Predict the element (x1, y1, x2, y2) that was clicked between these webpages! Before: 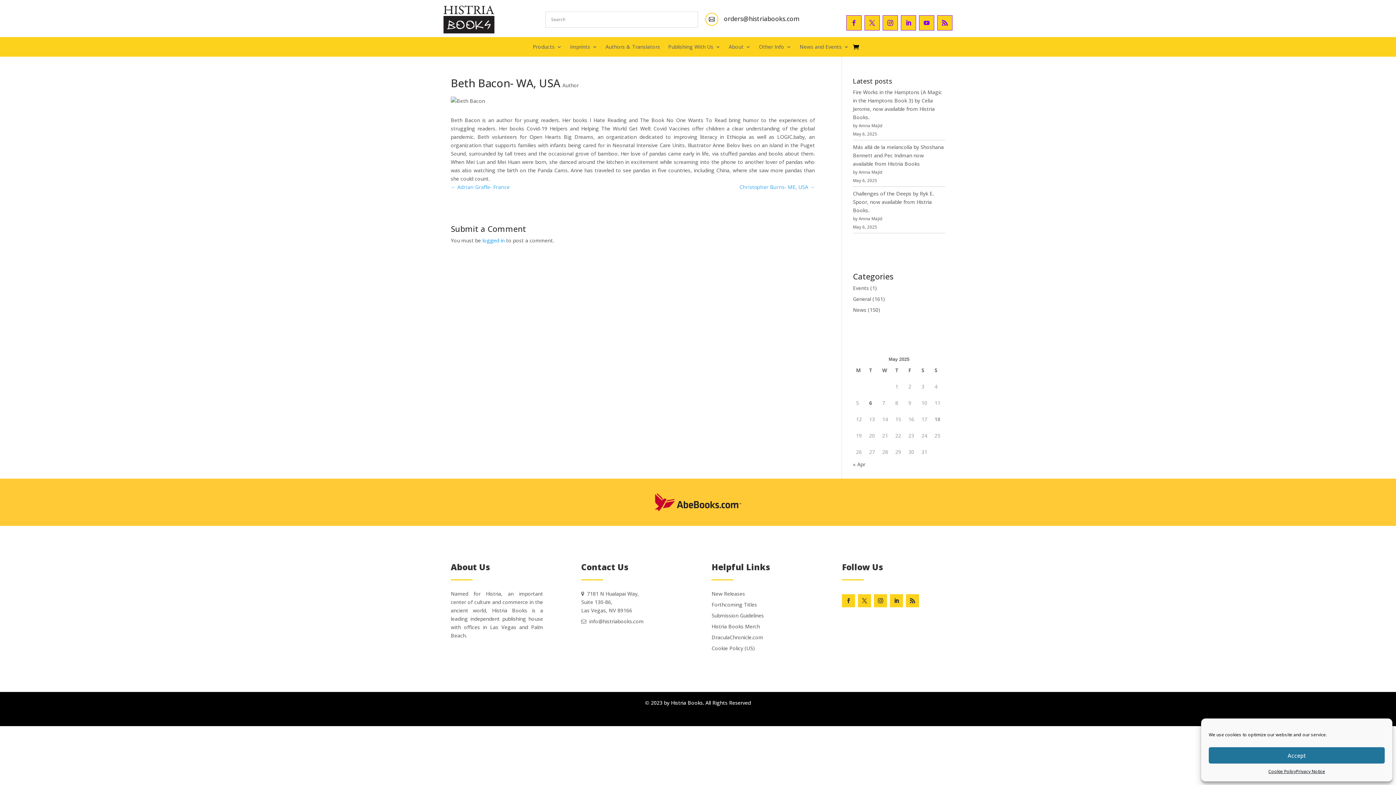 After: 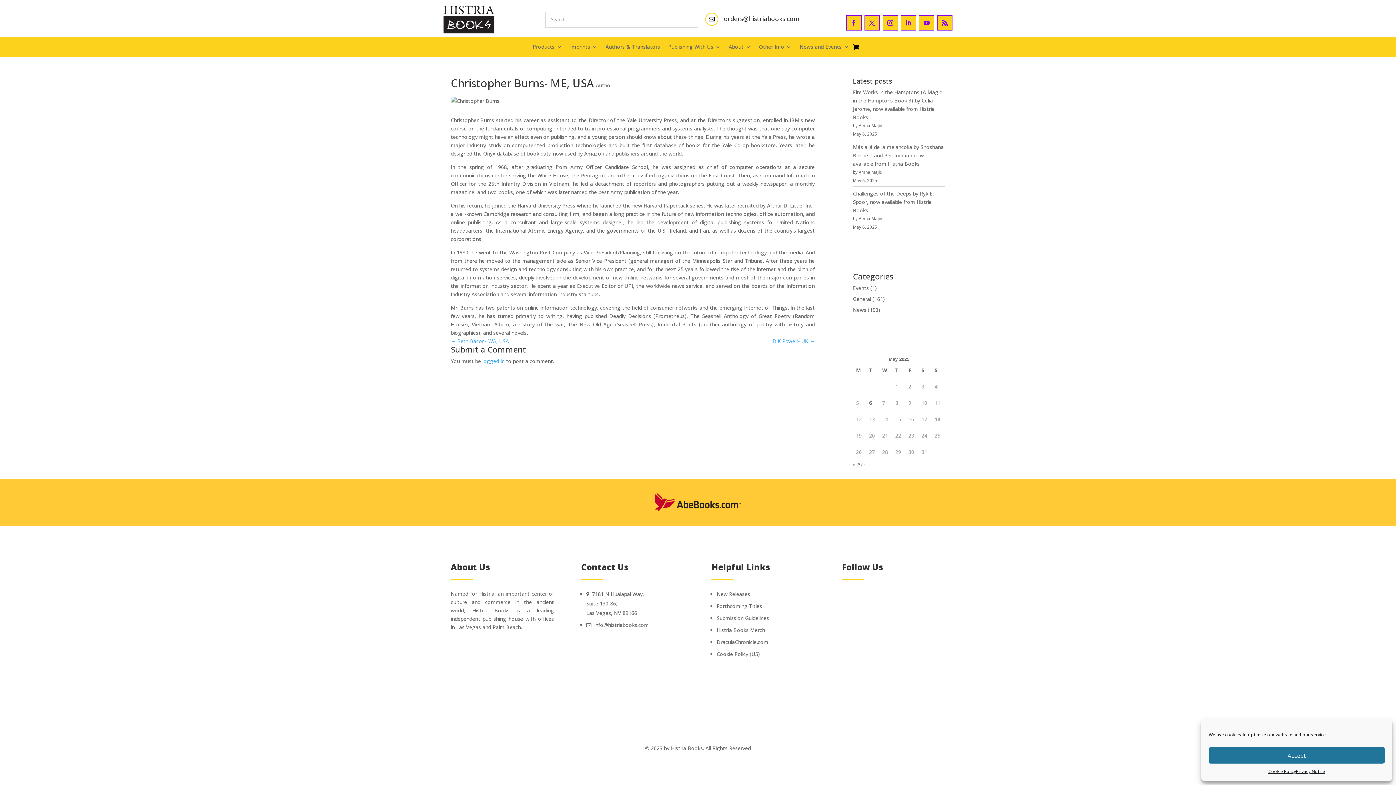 Action: bbox: (739, 183, 815, 190) label: Christopher Burns- ME, USA →